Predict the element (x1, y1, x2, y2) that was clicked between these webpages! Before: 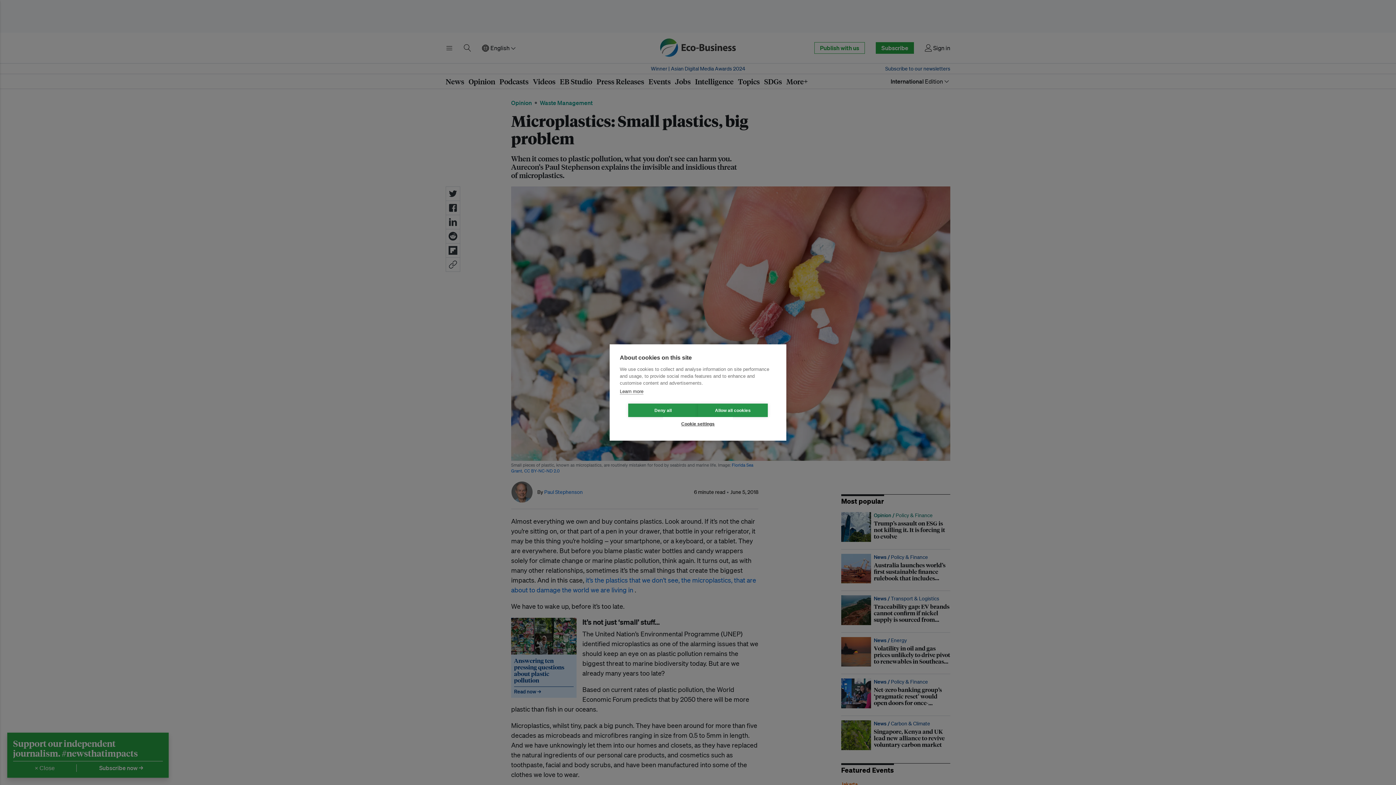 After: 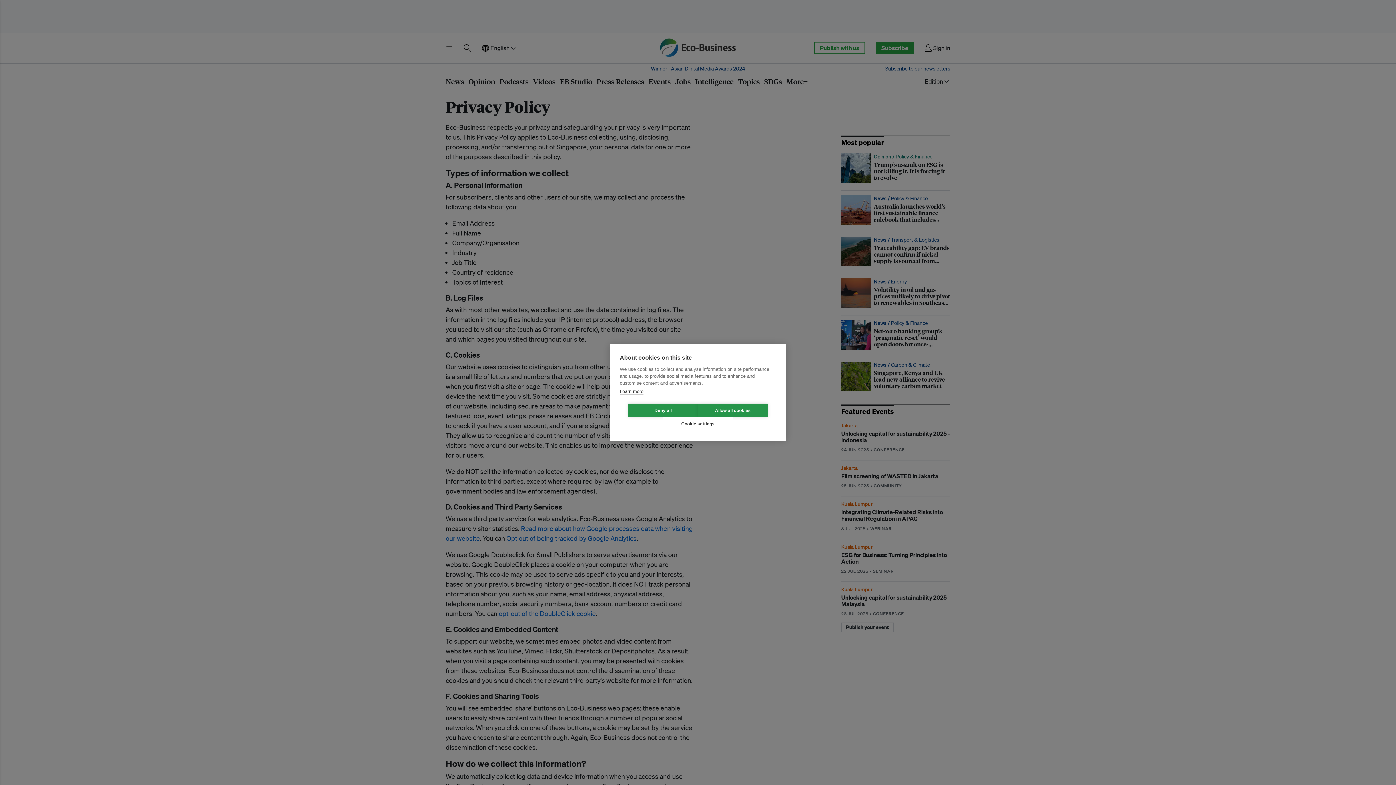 Action: bbox: (620, 388, 643, 394) label: Learn more